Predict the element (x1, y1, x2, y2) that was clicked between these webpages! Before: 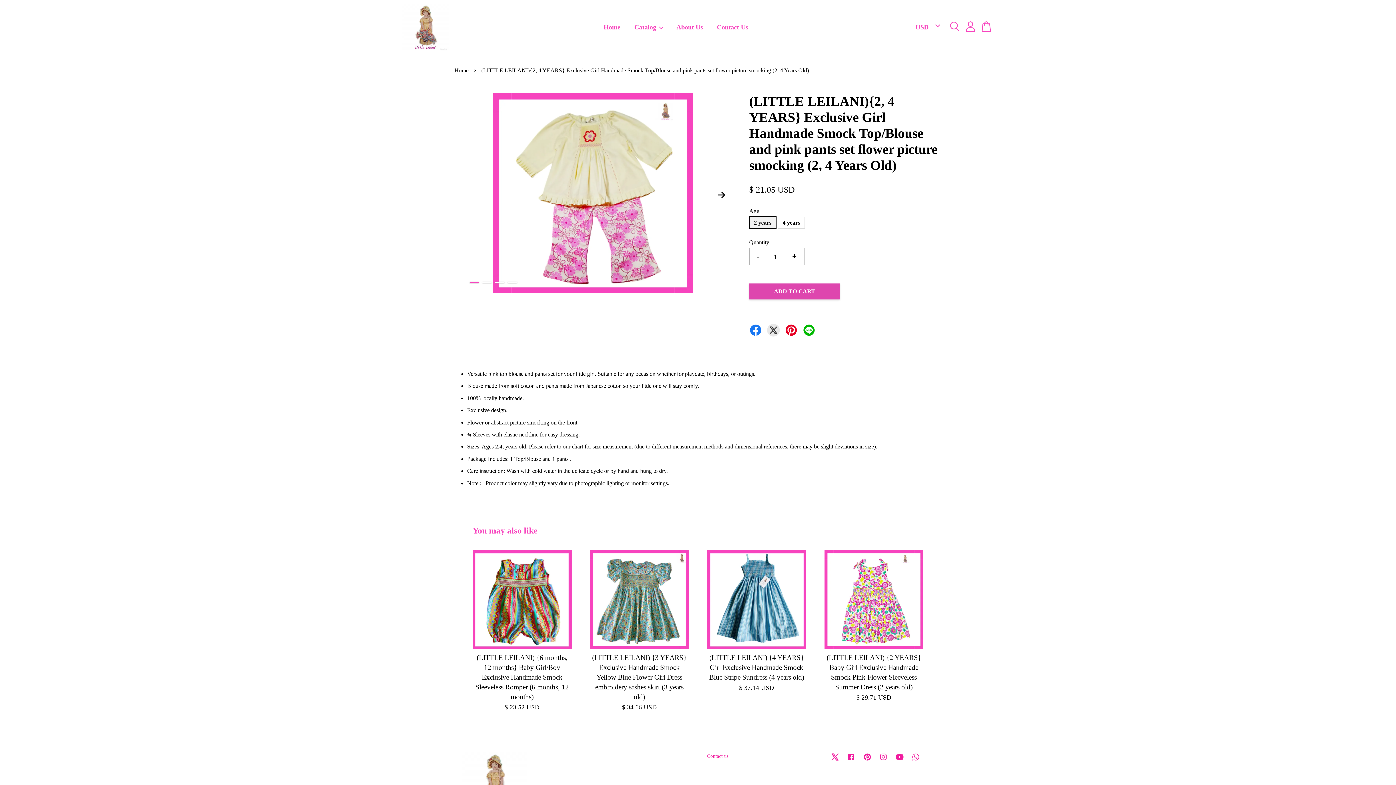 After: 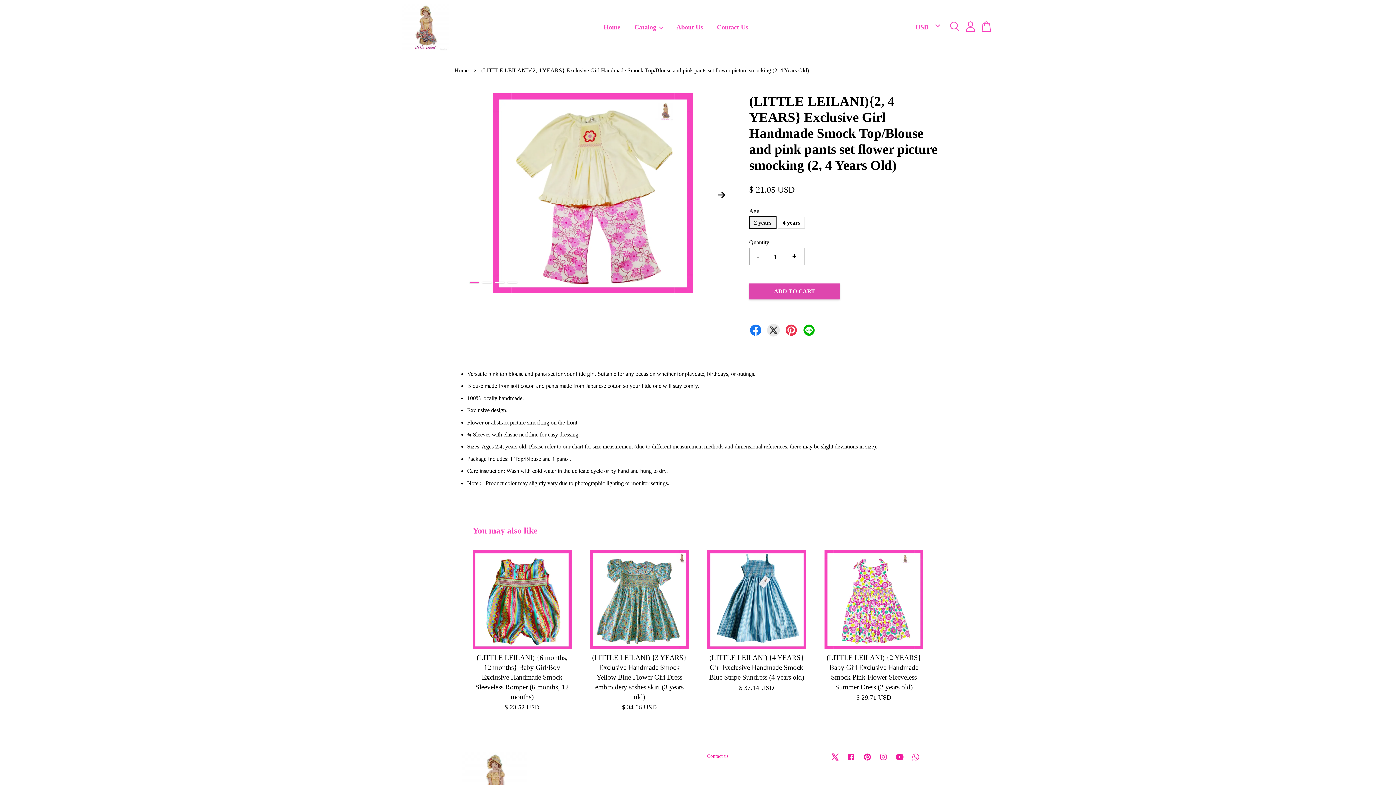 Action: bbox: (785, 324, 797, 334)